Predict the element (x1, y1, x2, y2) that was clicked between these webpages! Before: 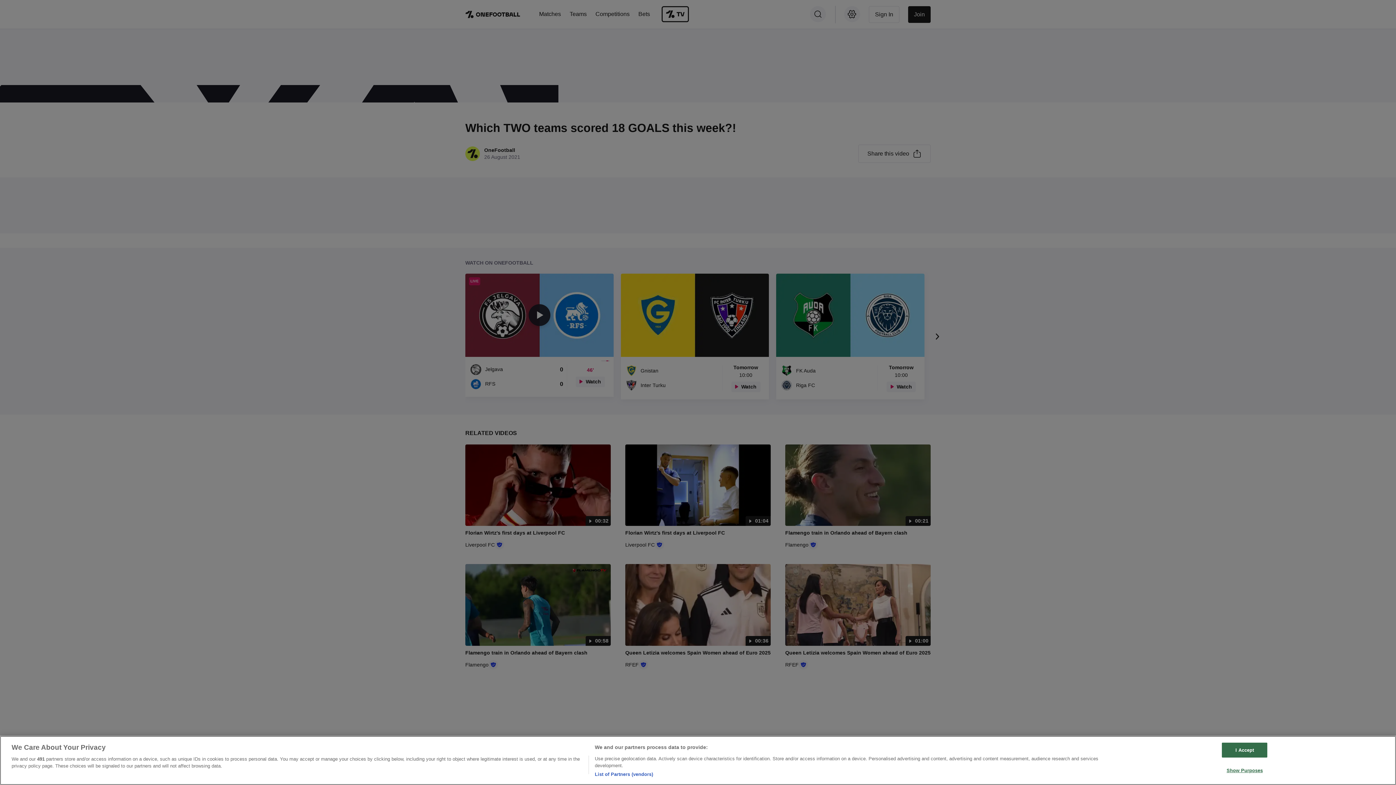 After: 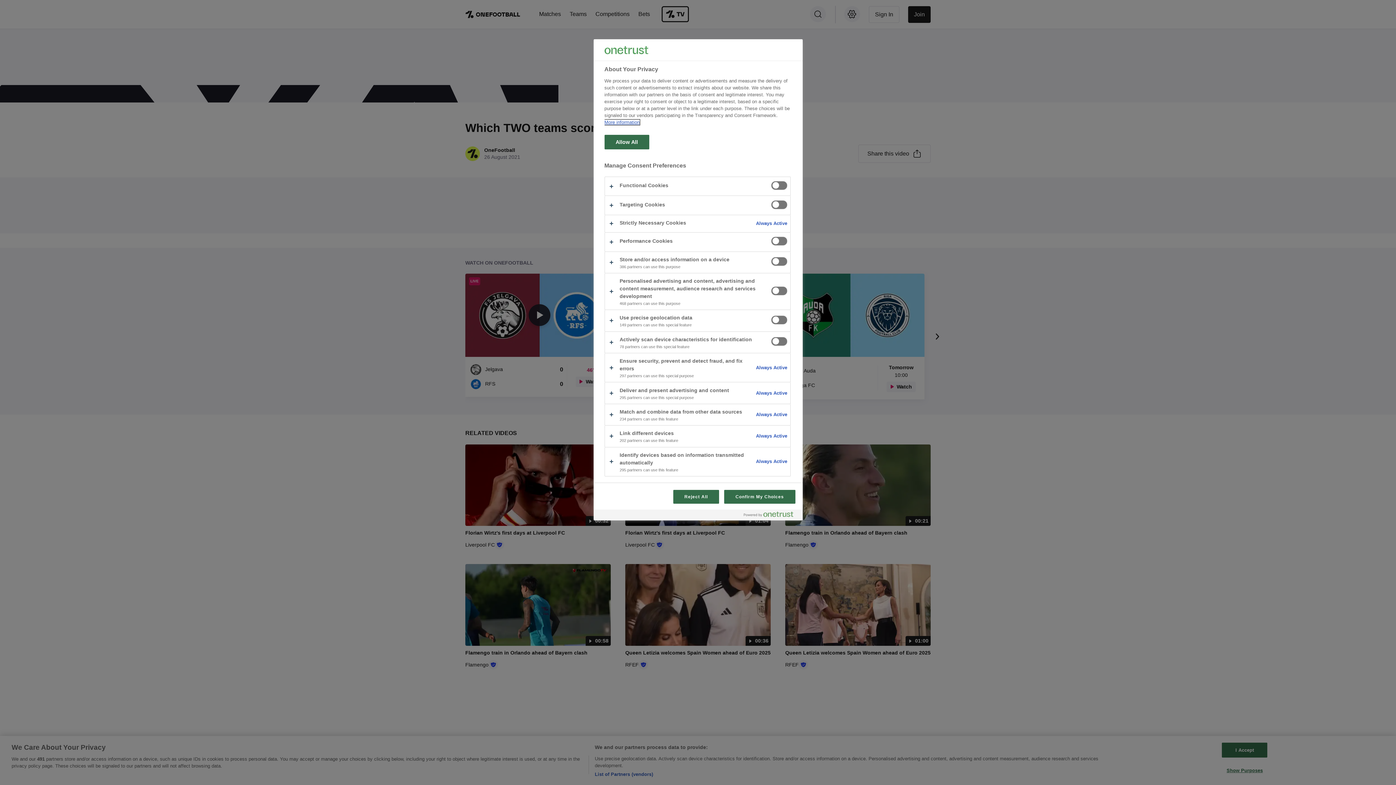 Action: bbox: (1222, 763, 1267, 777) label: Show Purposes